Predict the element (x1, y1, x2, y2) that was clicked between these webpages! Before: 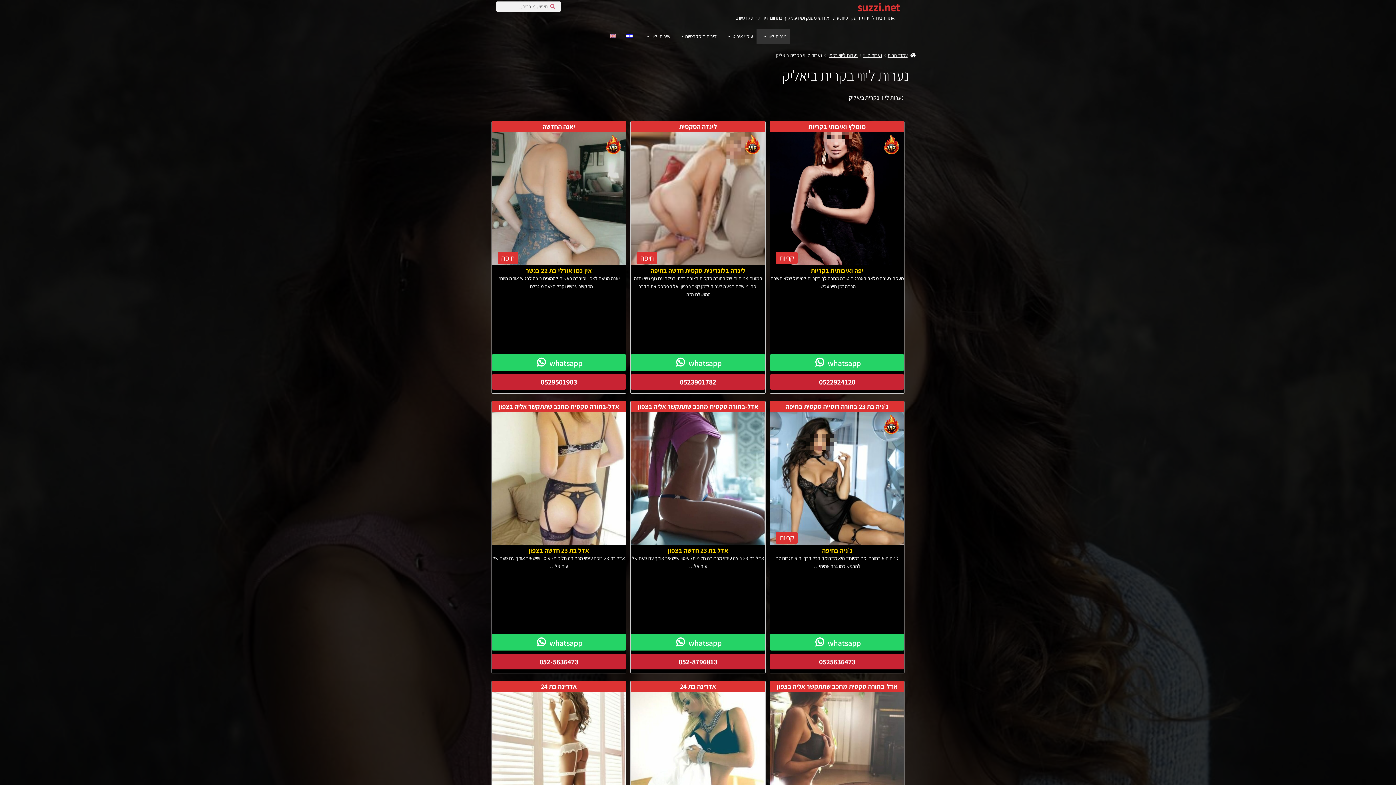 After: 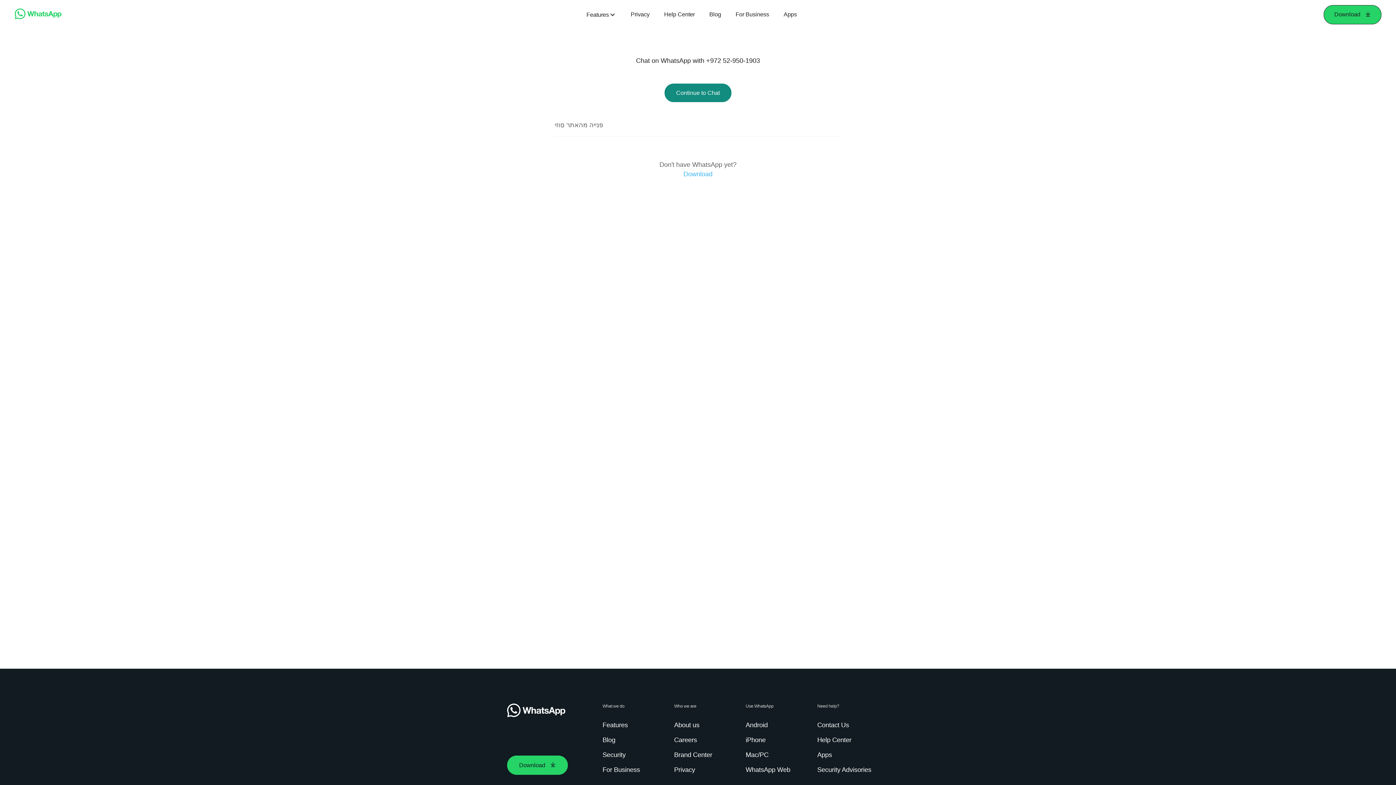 Action: bbox: (491, 354, 626, 371)